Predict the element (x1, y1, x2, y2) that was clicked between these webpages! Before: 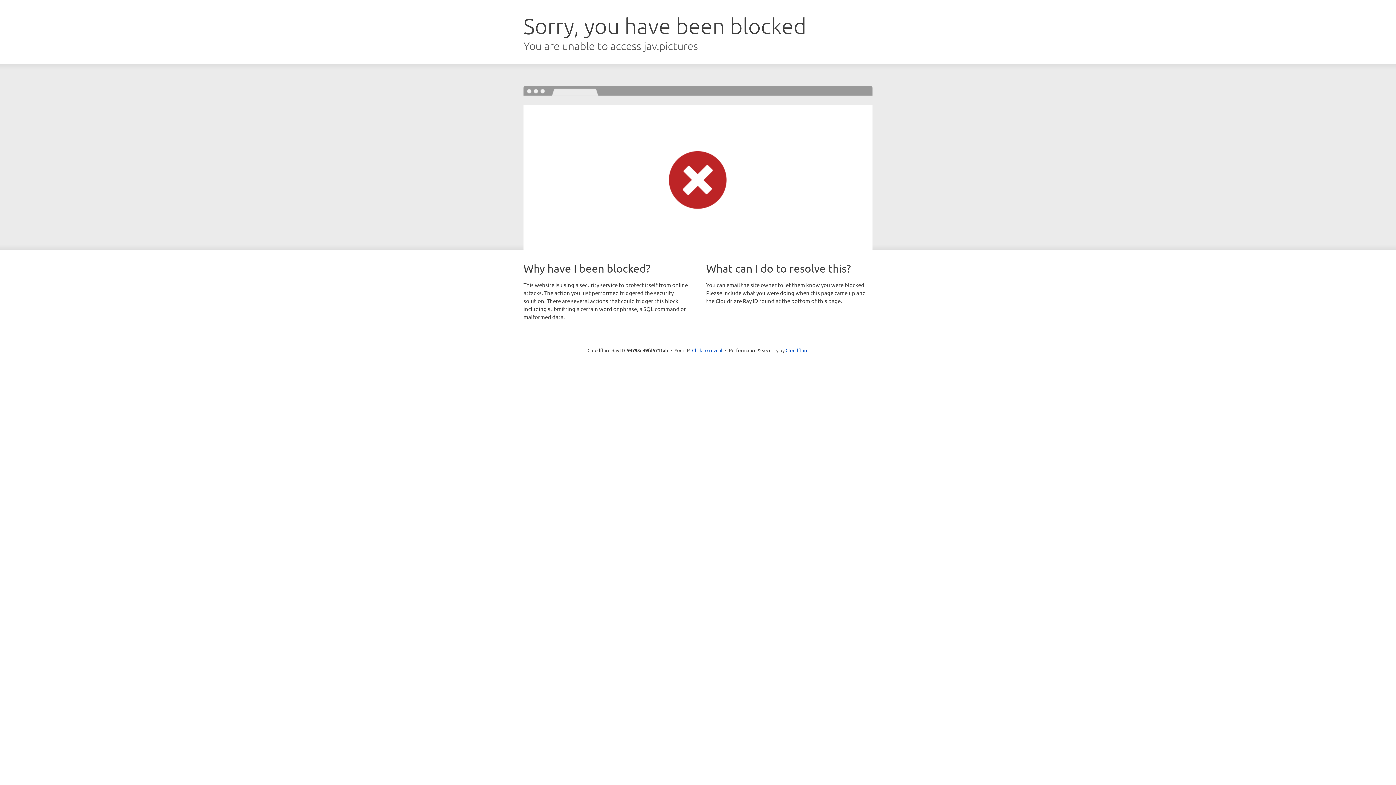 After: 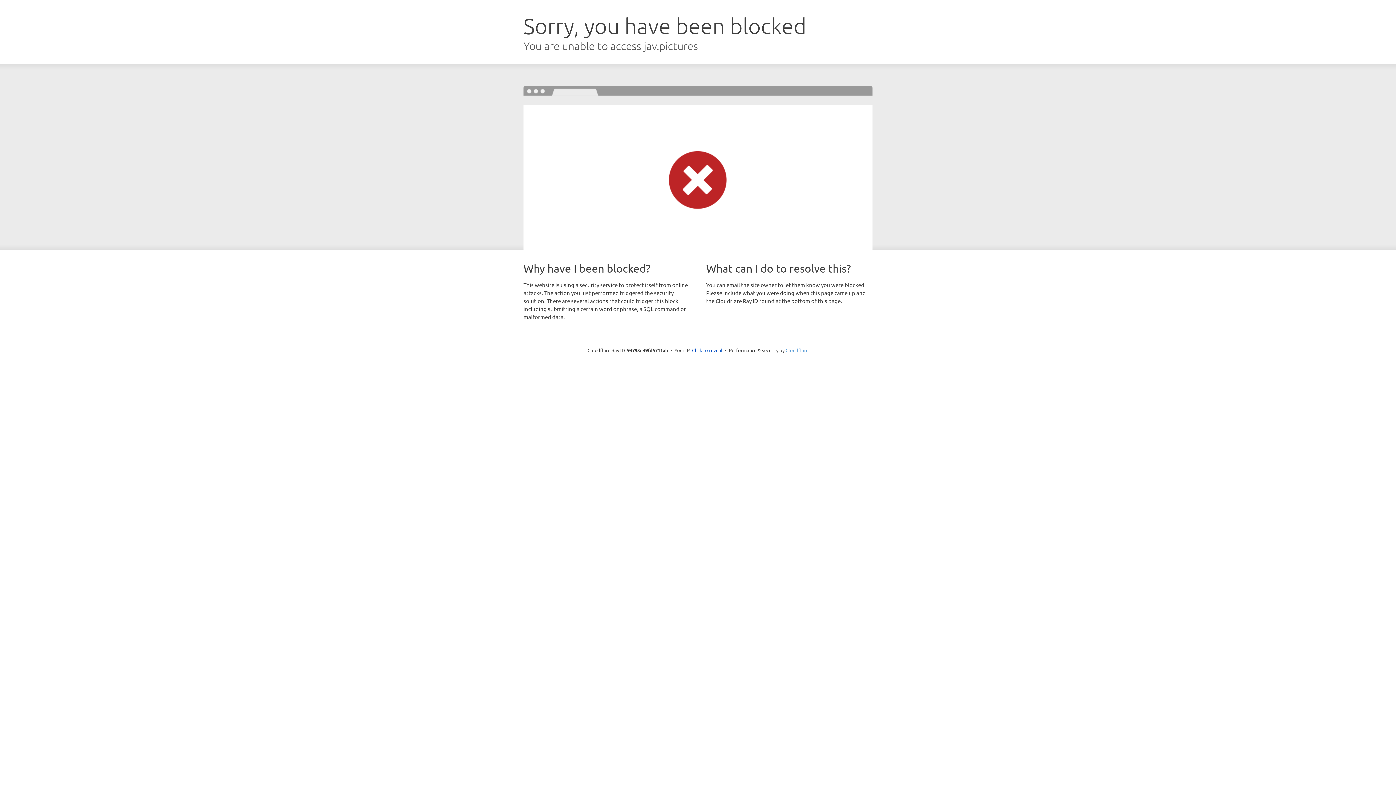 Action: bbox: (785, 347, 808, 353) label: Cloudflare